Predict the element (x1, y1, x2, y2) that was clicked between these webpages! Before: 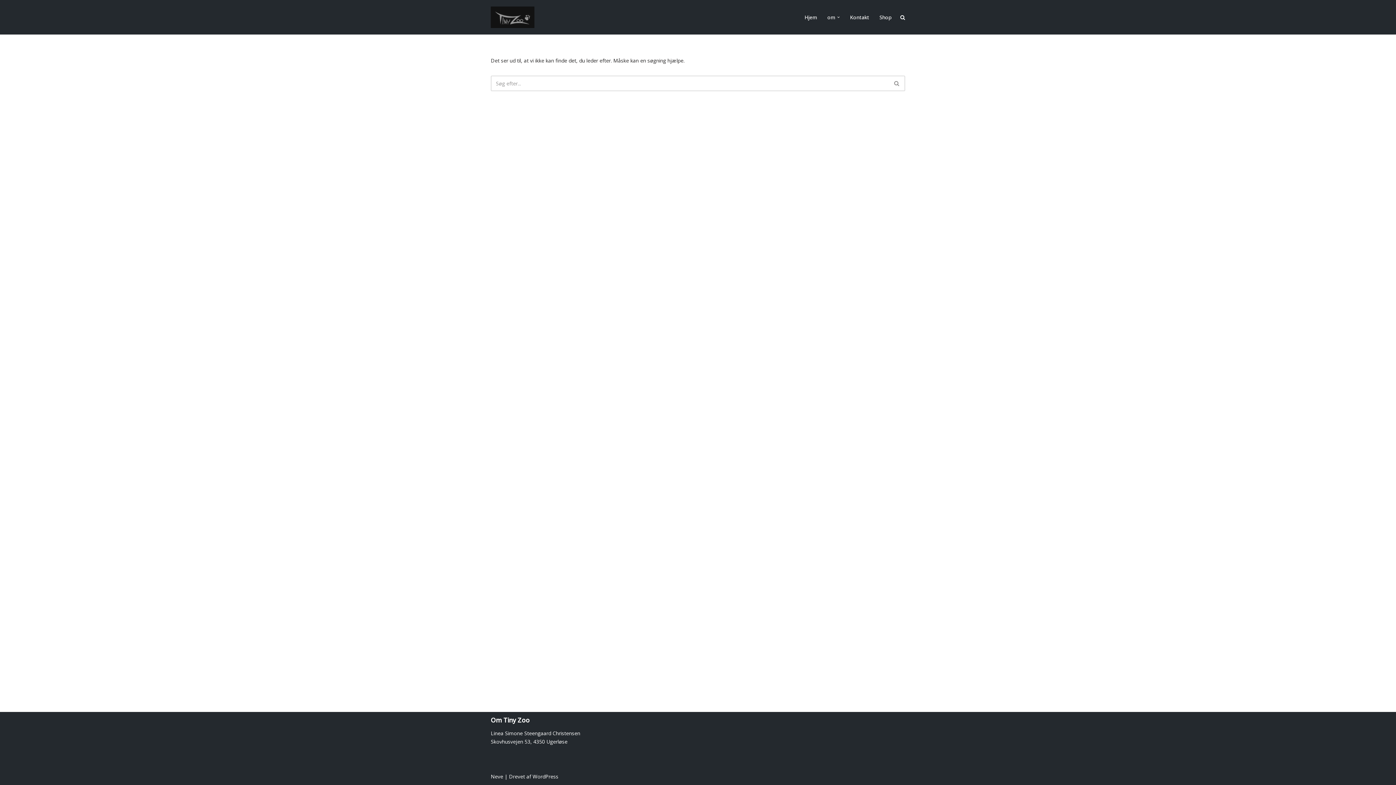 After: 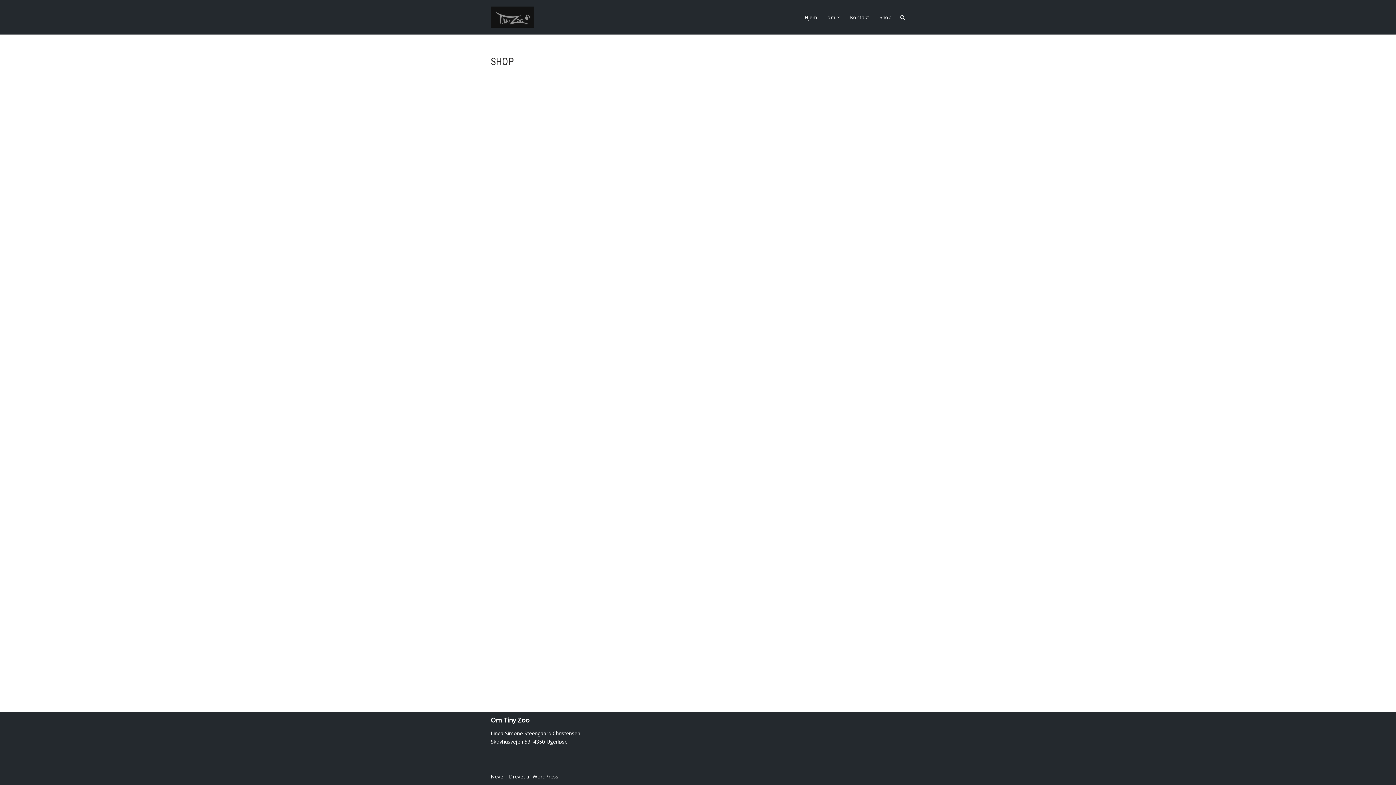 Action: bbox: (879, 12, 891, 21) label: Shop